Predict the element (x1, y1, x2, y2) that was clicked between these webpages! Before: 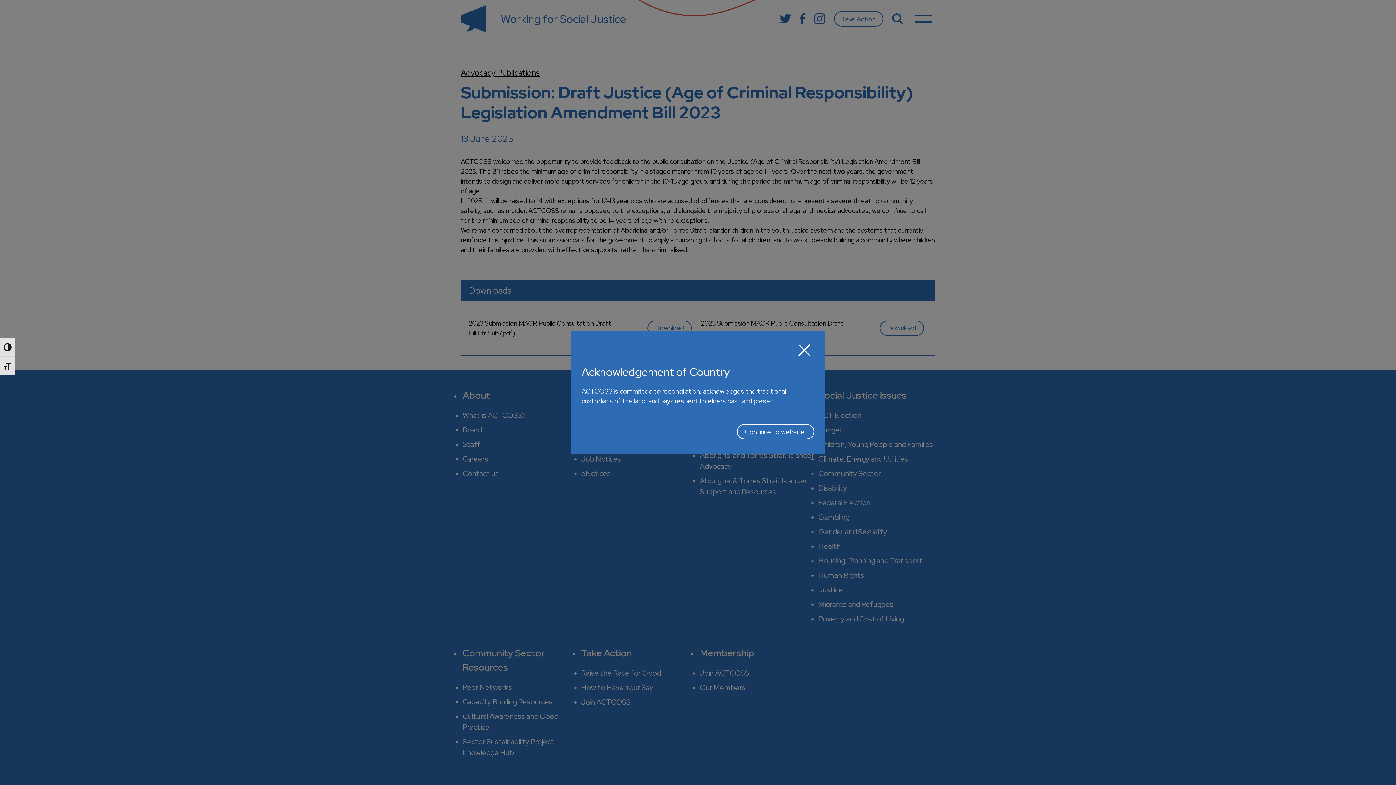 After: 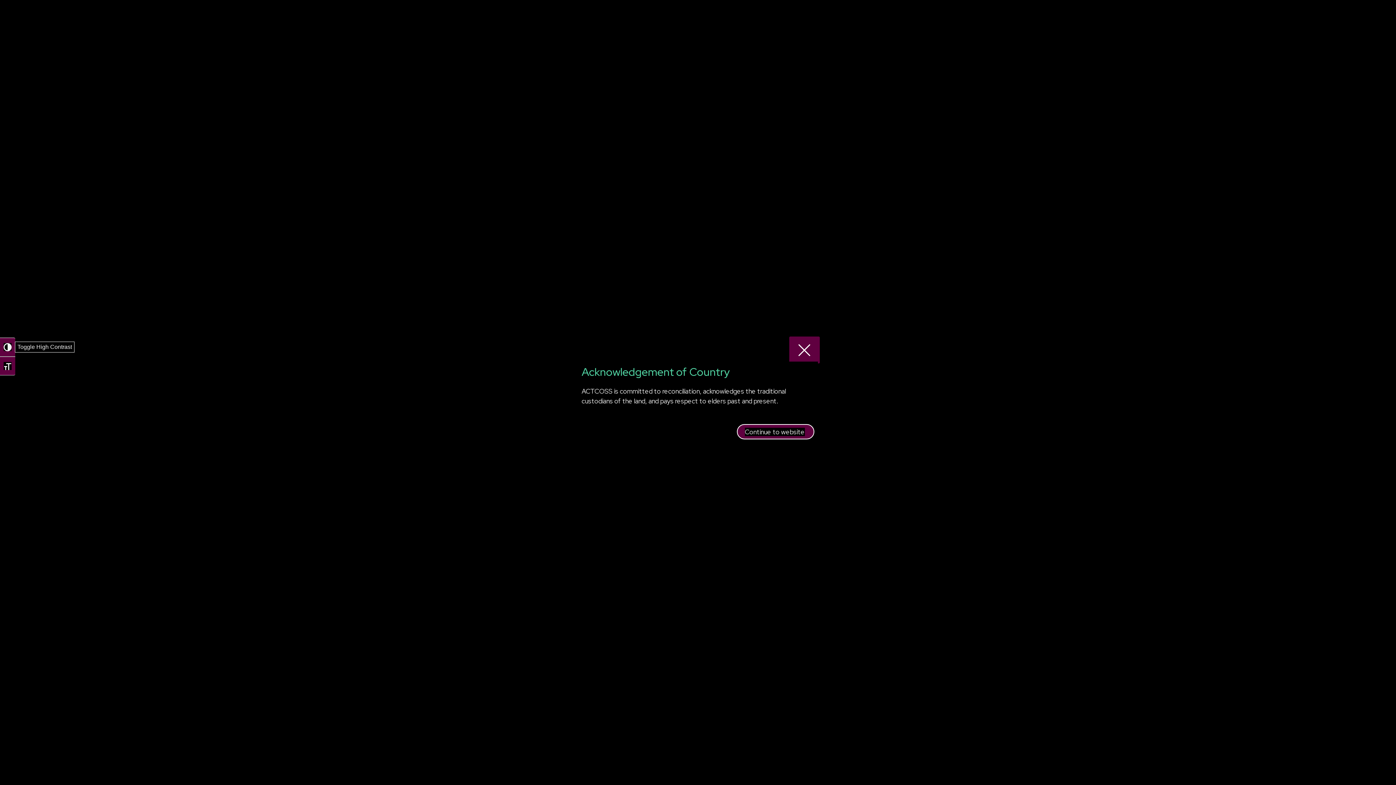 Action: label: Toggle High Contrast bbox: (0, 337, 15, 356)